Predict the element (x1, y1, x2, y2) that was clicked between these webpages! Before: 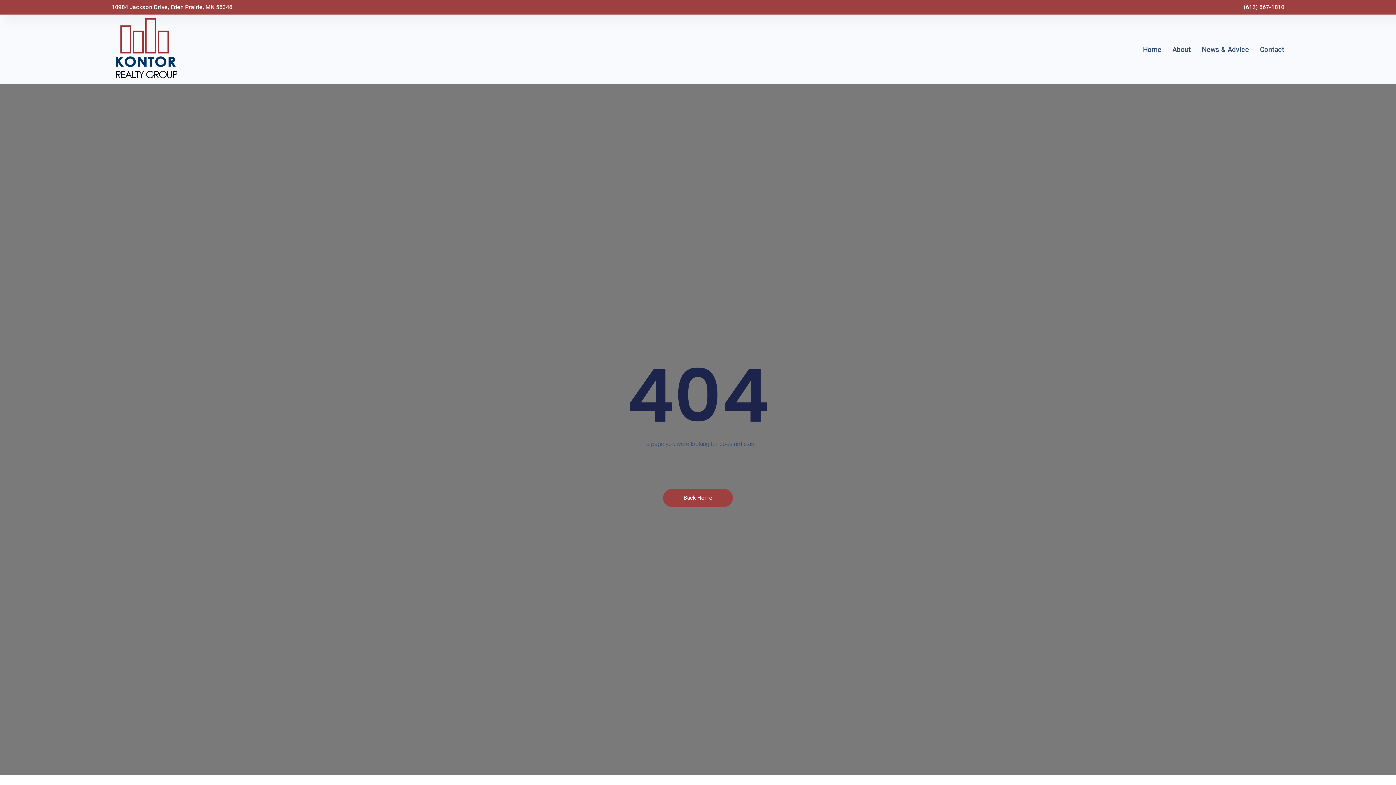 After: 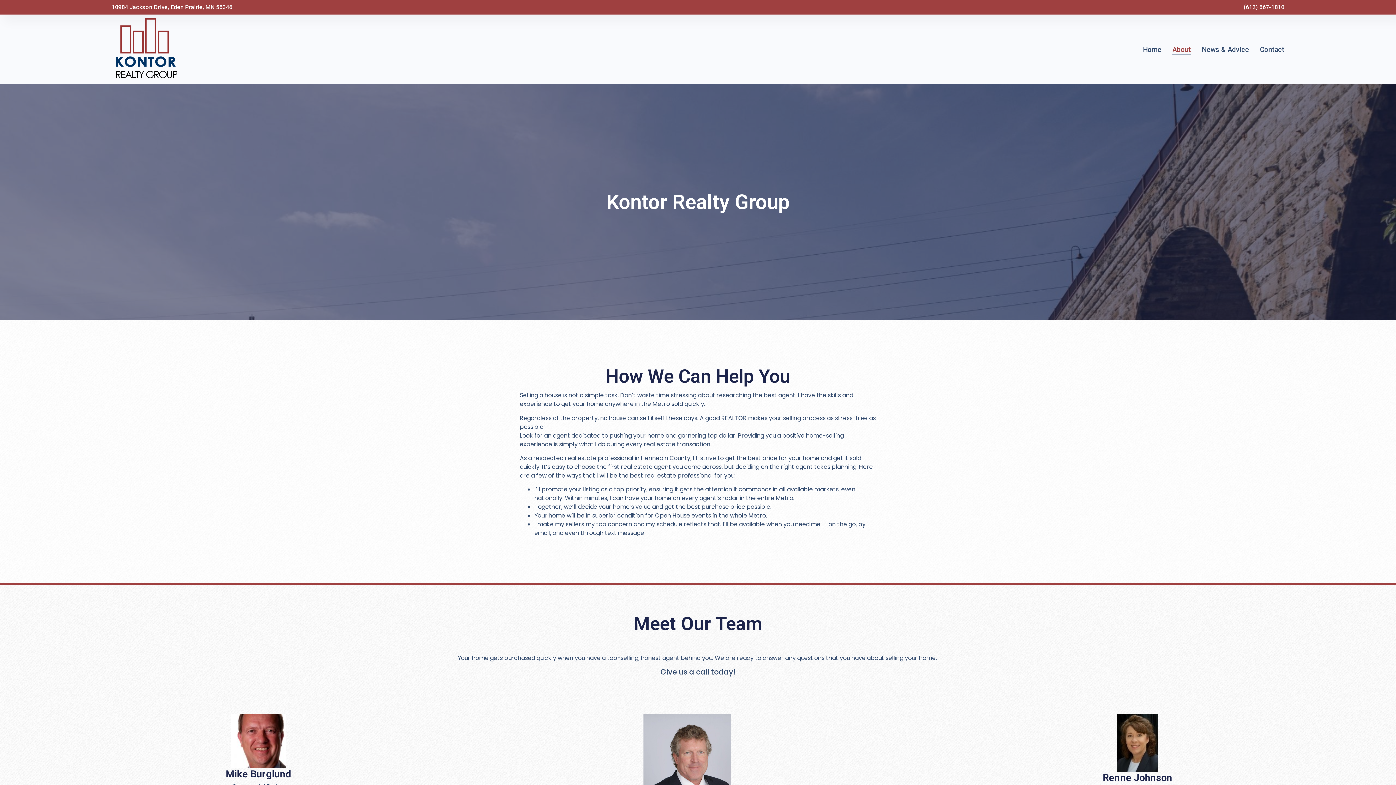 Action: label: About bbox: (1172, 44, 1191, 54)